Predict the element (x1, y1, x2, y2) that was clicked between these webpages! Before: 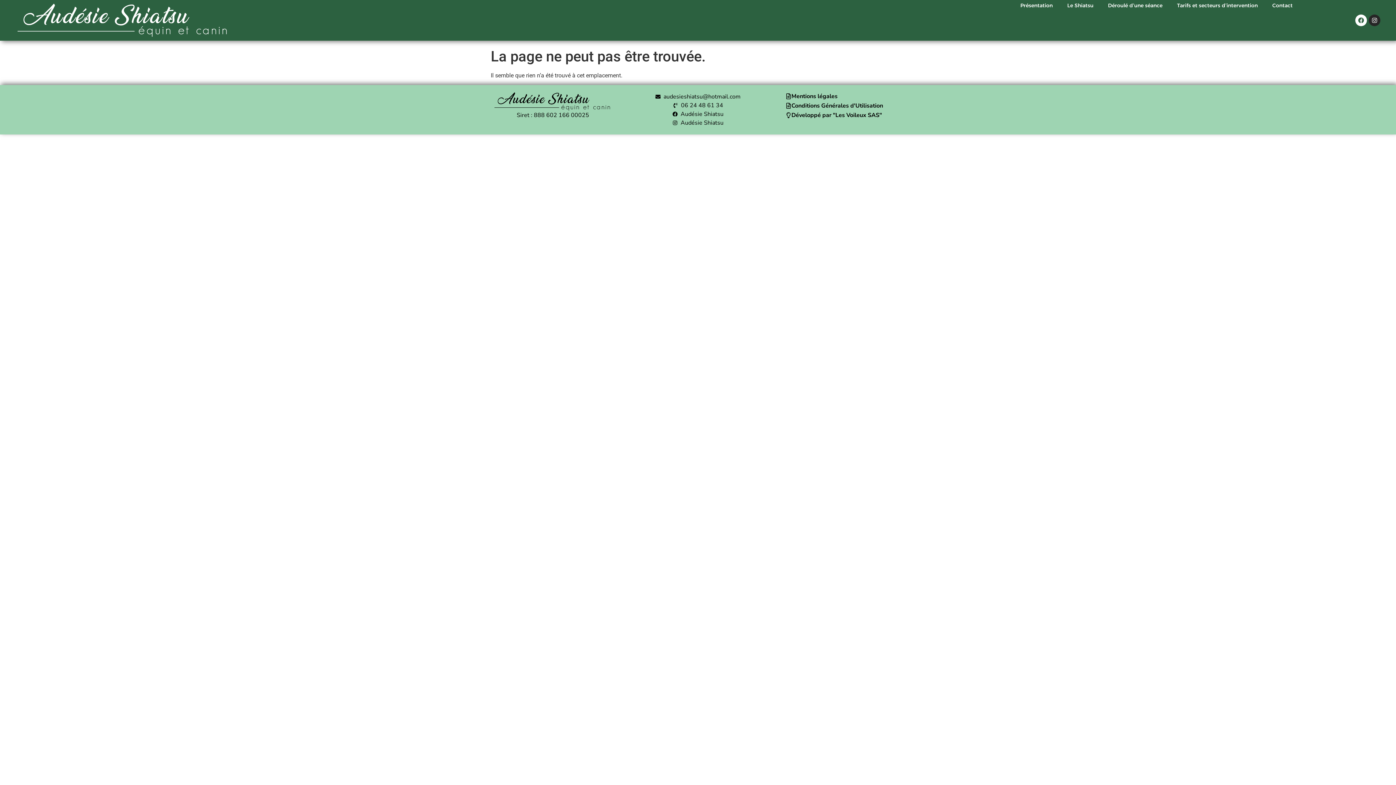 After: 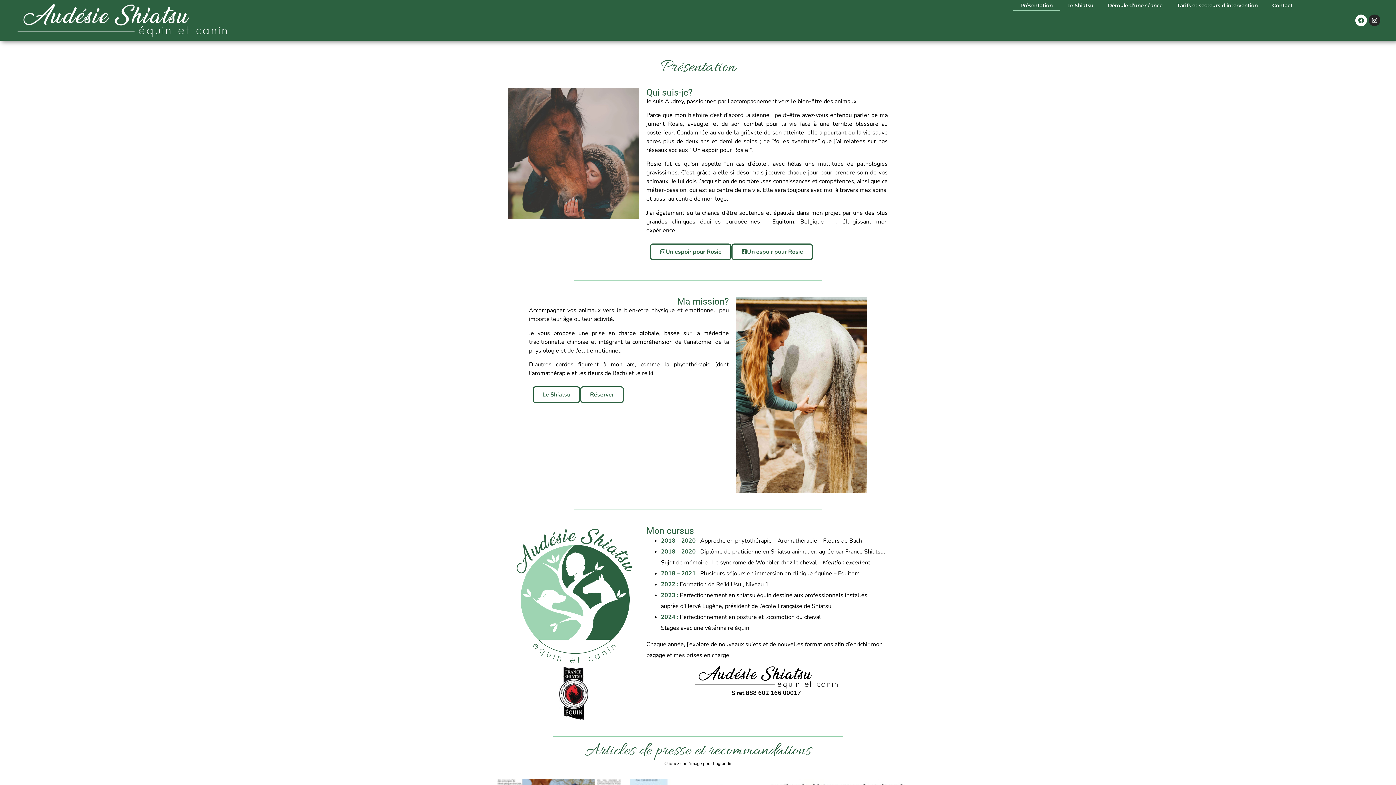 Action: label: Présentation bbox: (1013, 0, 1060, 10)